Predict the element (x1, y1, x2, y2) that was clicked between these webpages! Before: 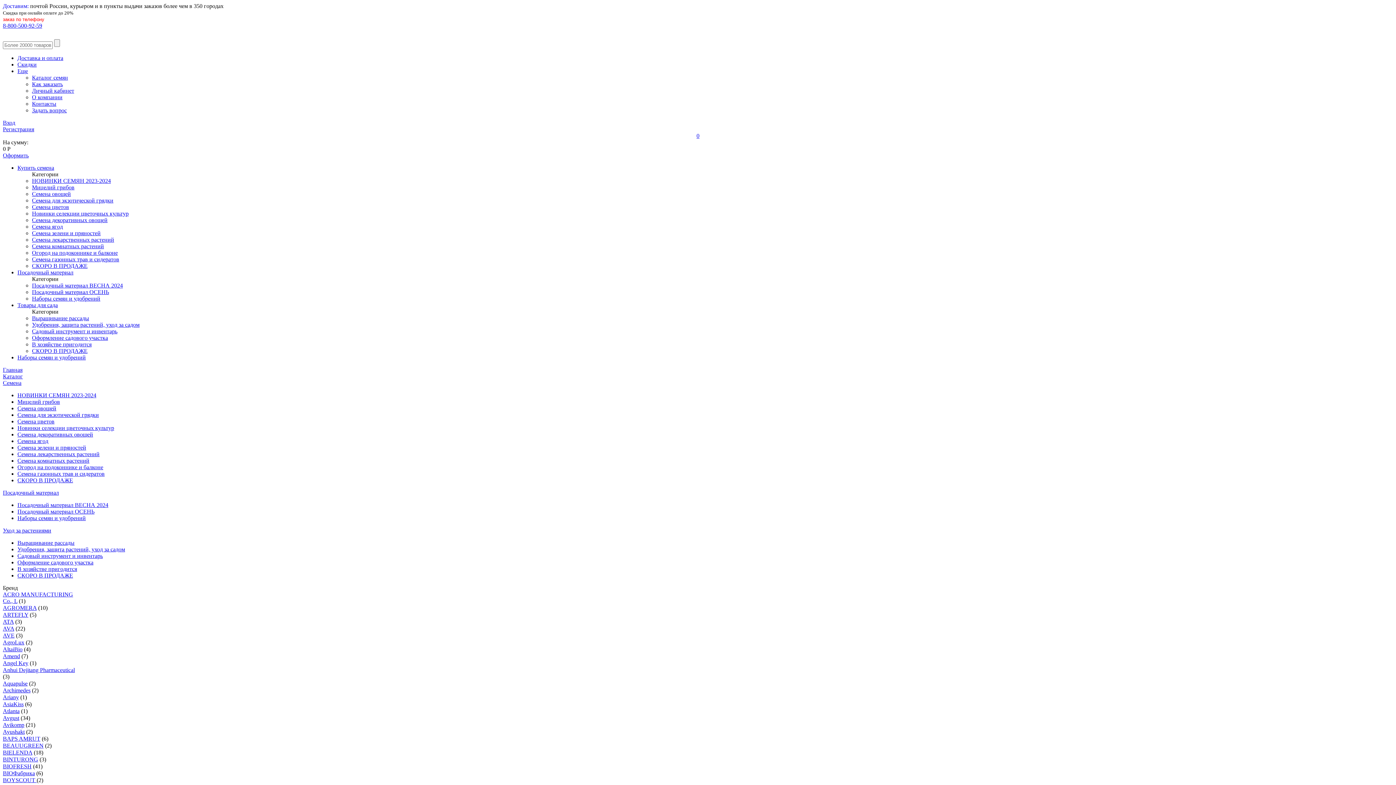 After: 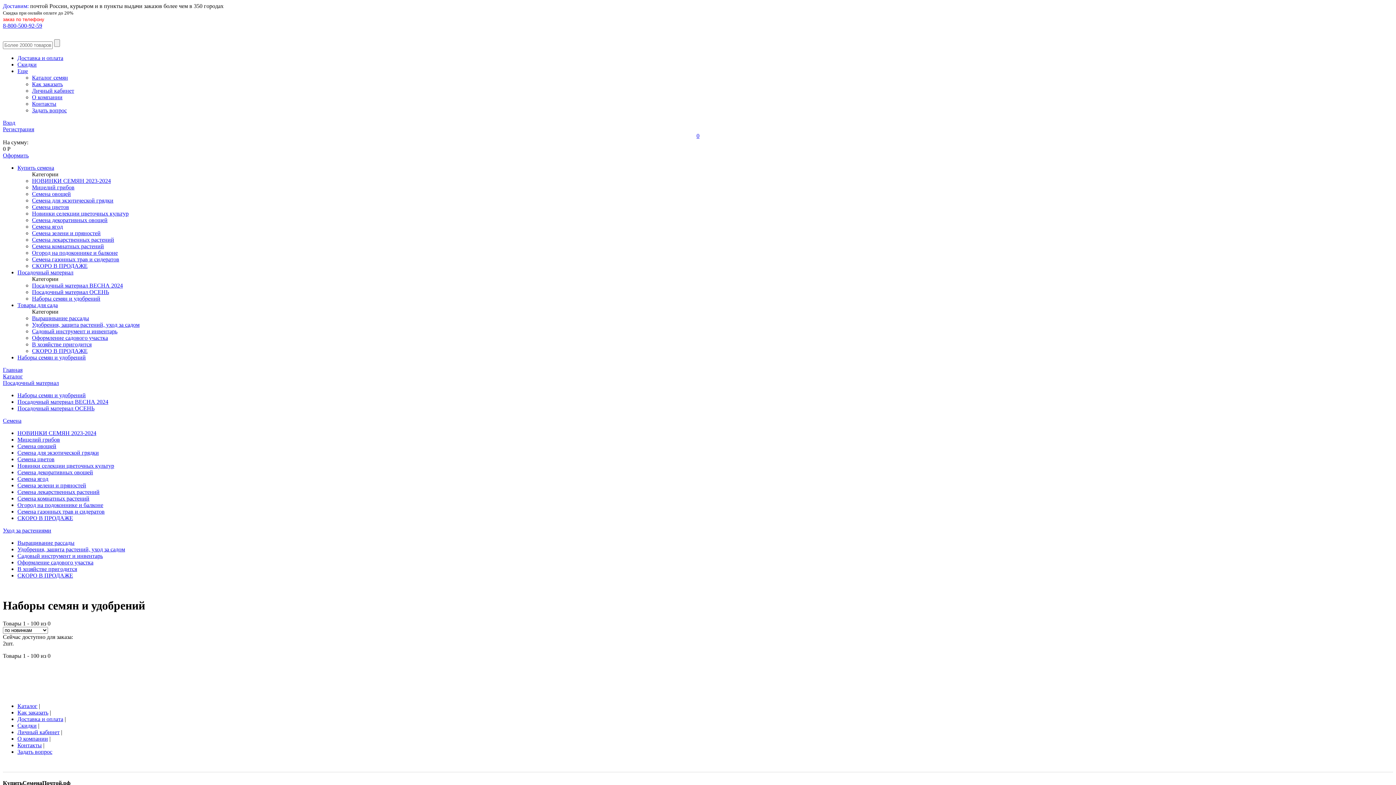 Action: bbox: (17, 515, 85, 521) label: Наборы семян и удобрений